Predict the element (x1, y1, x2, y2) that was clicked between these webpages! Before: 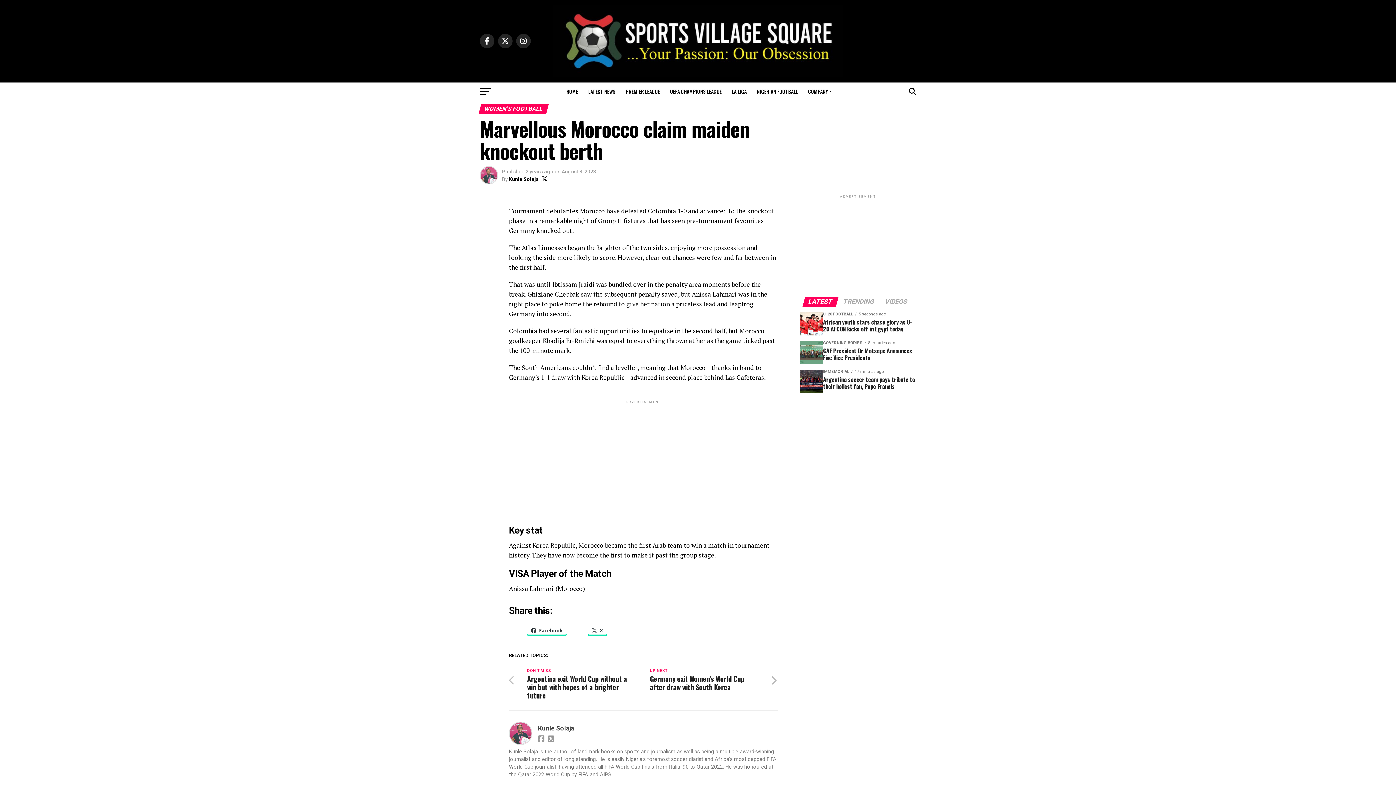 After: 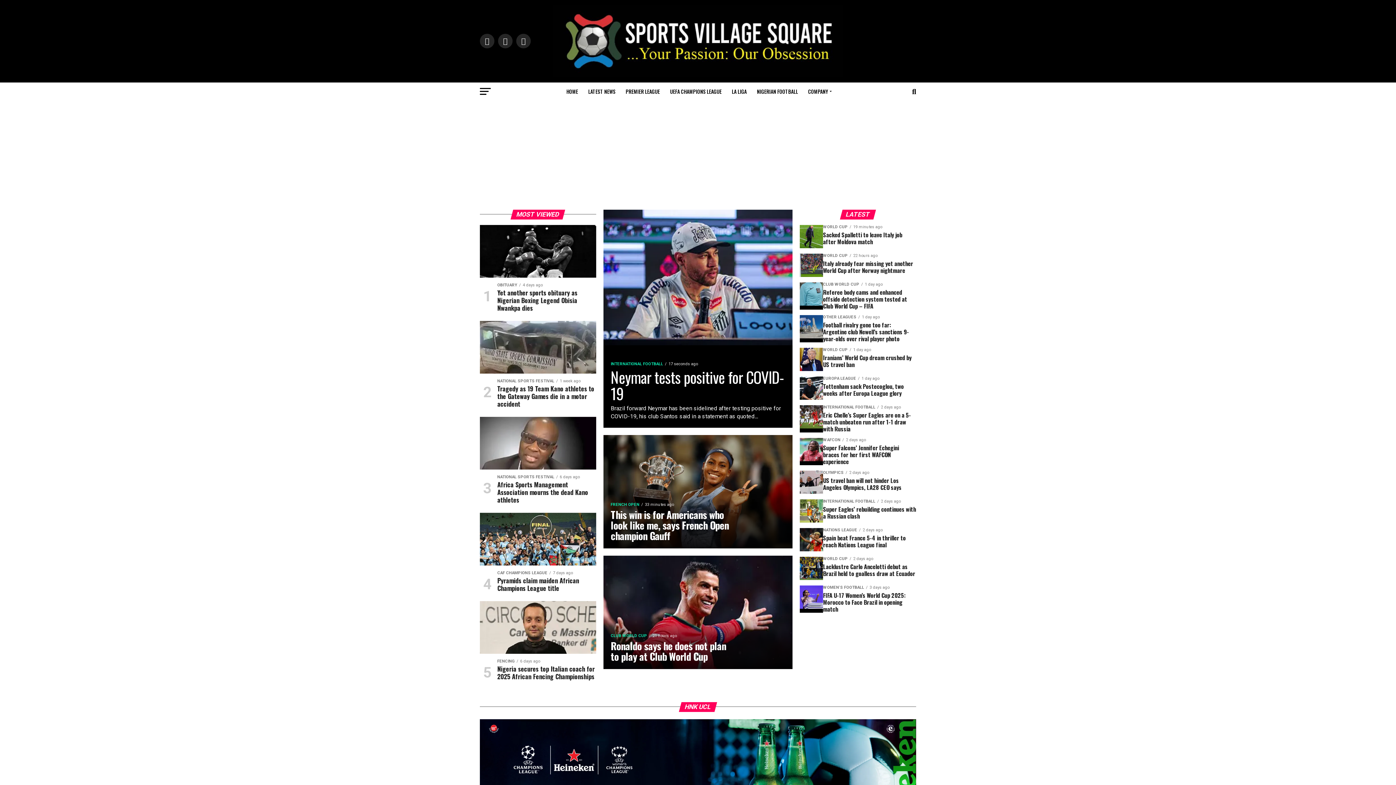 Action: bbox: (552, 71, 843, 78)